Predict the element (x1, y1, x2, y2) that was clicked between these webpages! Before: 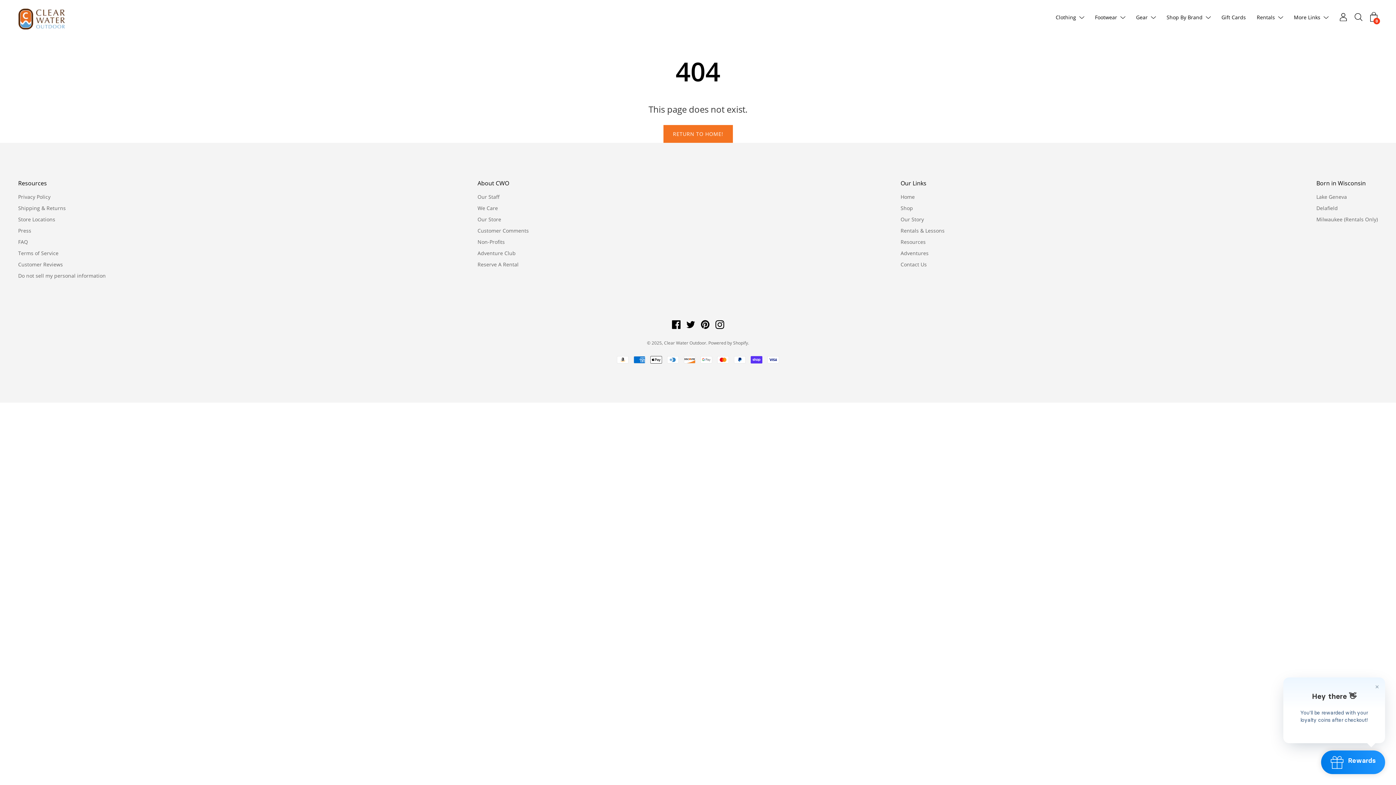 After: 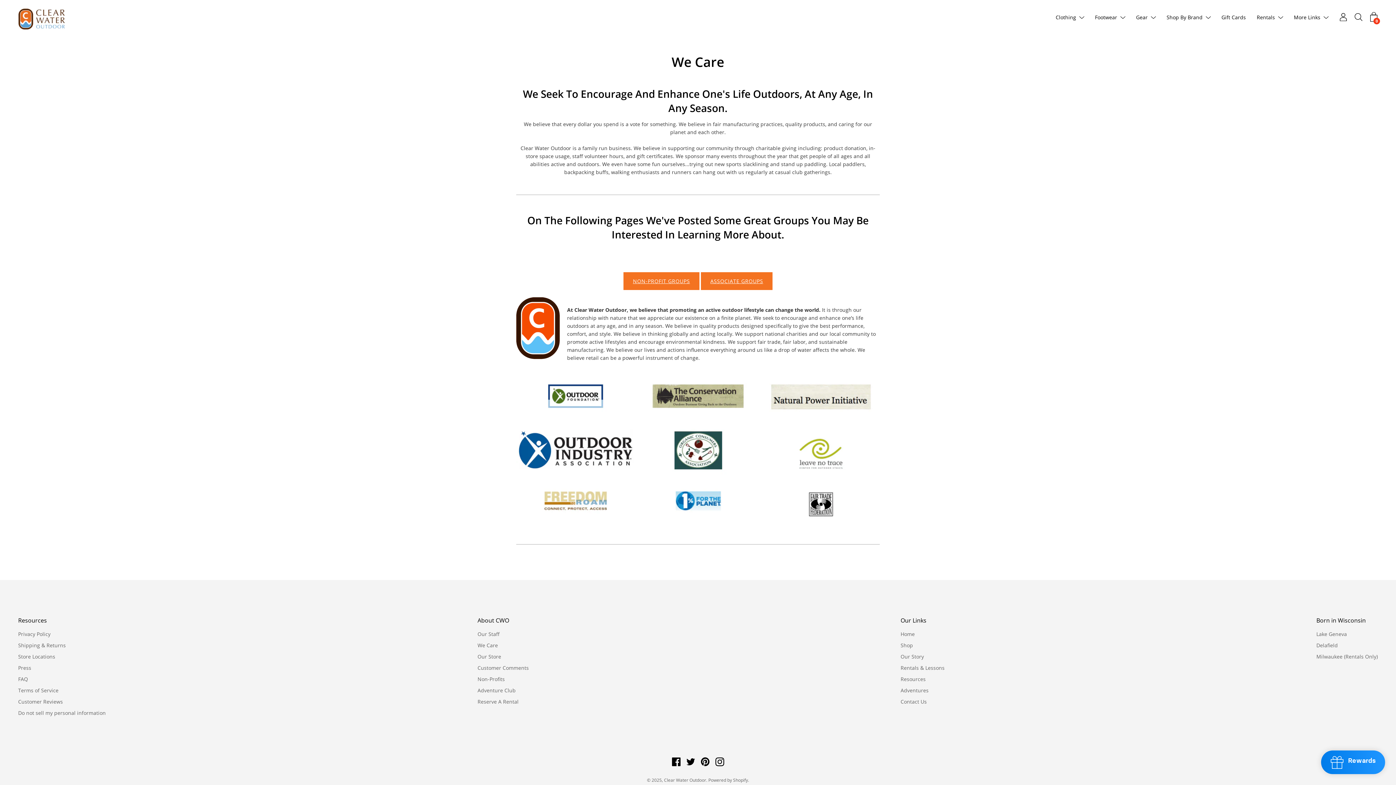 Action: bbox: (477, 204, 498, 211) label: We Care